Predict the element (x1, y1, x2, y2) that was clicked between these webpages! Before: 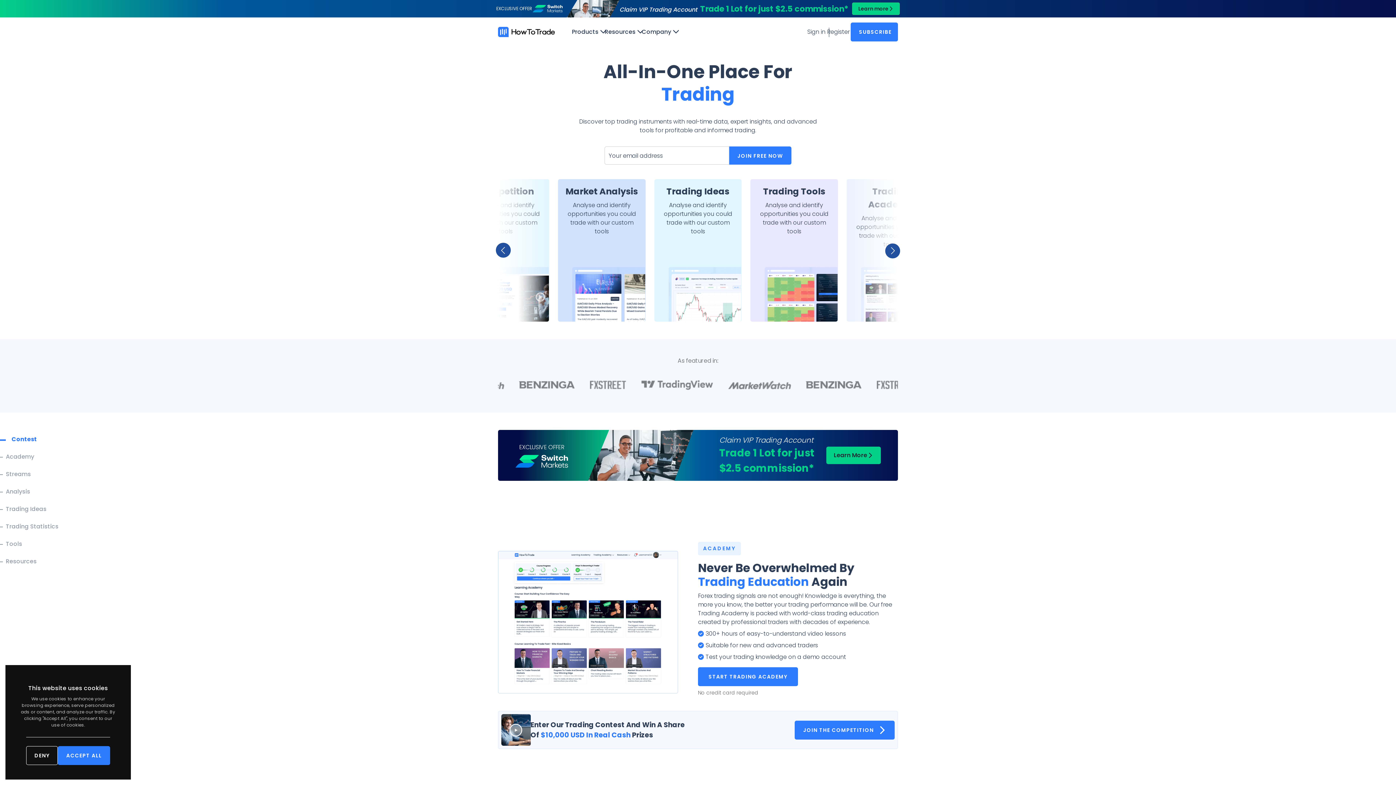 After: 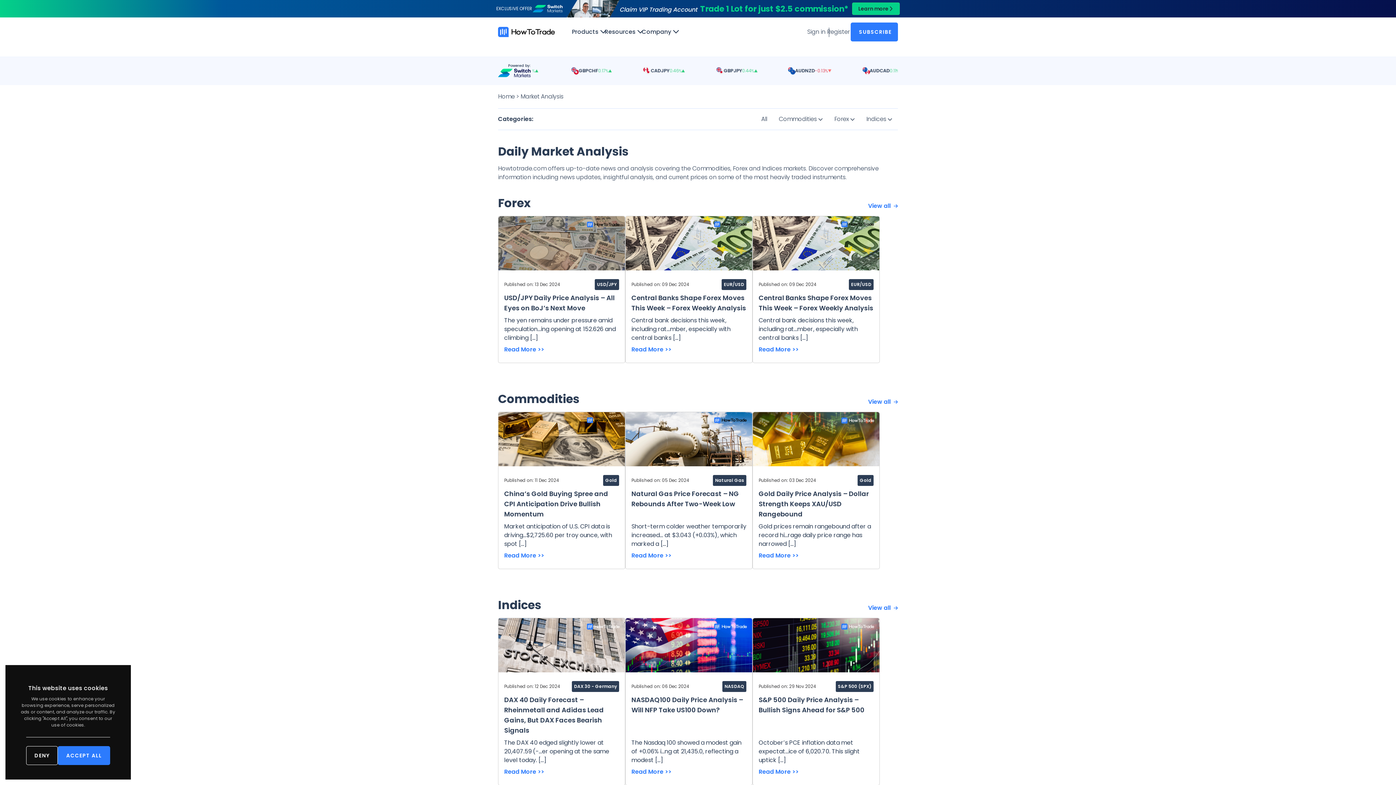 Action: label: Market Analysis

Analyse and identify opportunities you could trade with our custom tools

Market Analysis

Keep up to date with the latest market news including news updates, insightful analysis, and current prices on some of the most heavily traded instruments.

GET STARTED bbox: (558, 179, 645, 321)